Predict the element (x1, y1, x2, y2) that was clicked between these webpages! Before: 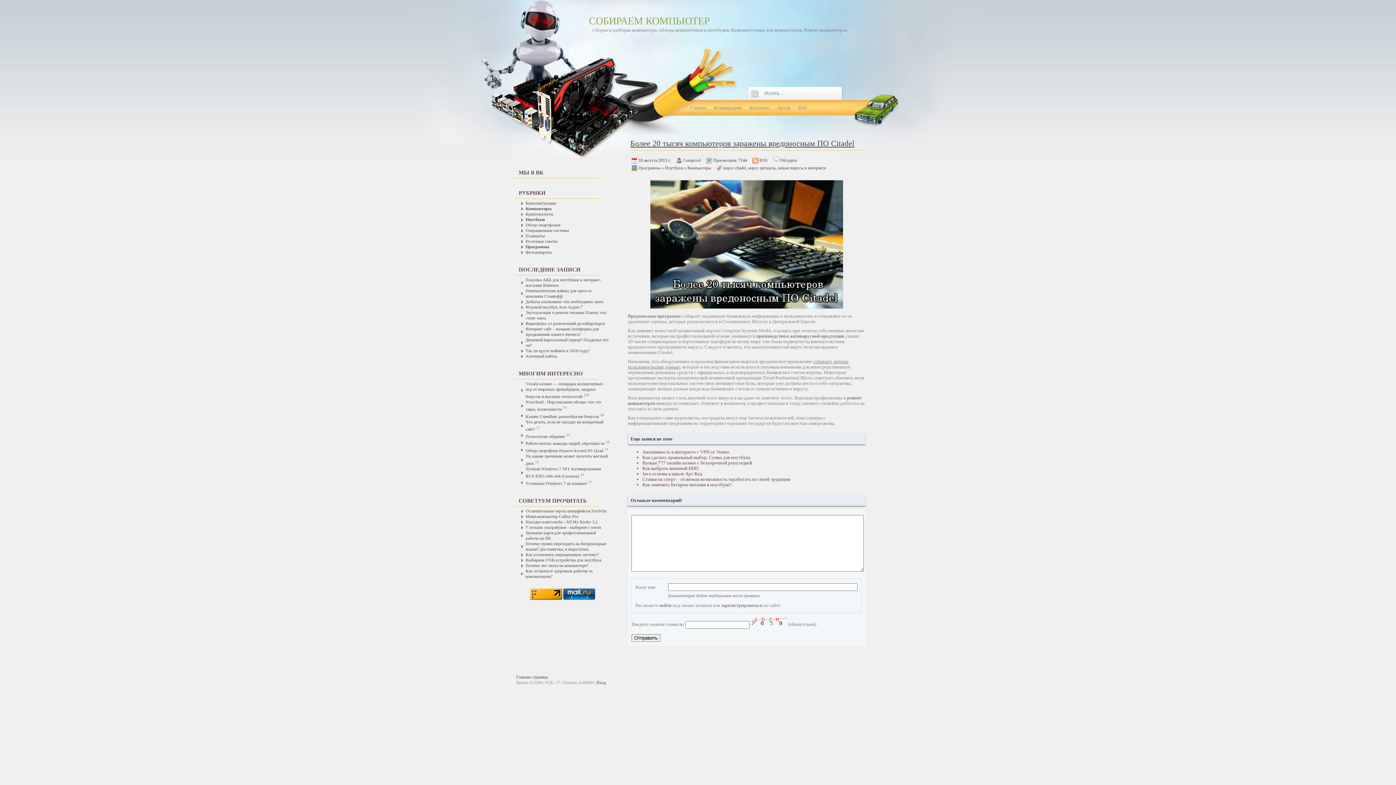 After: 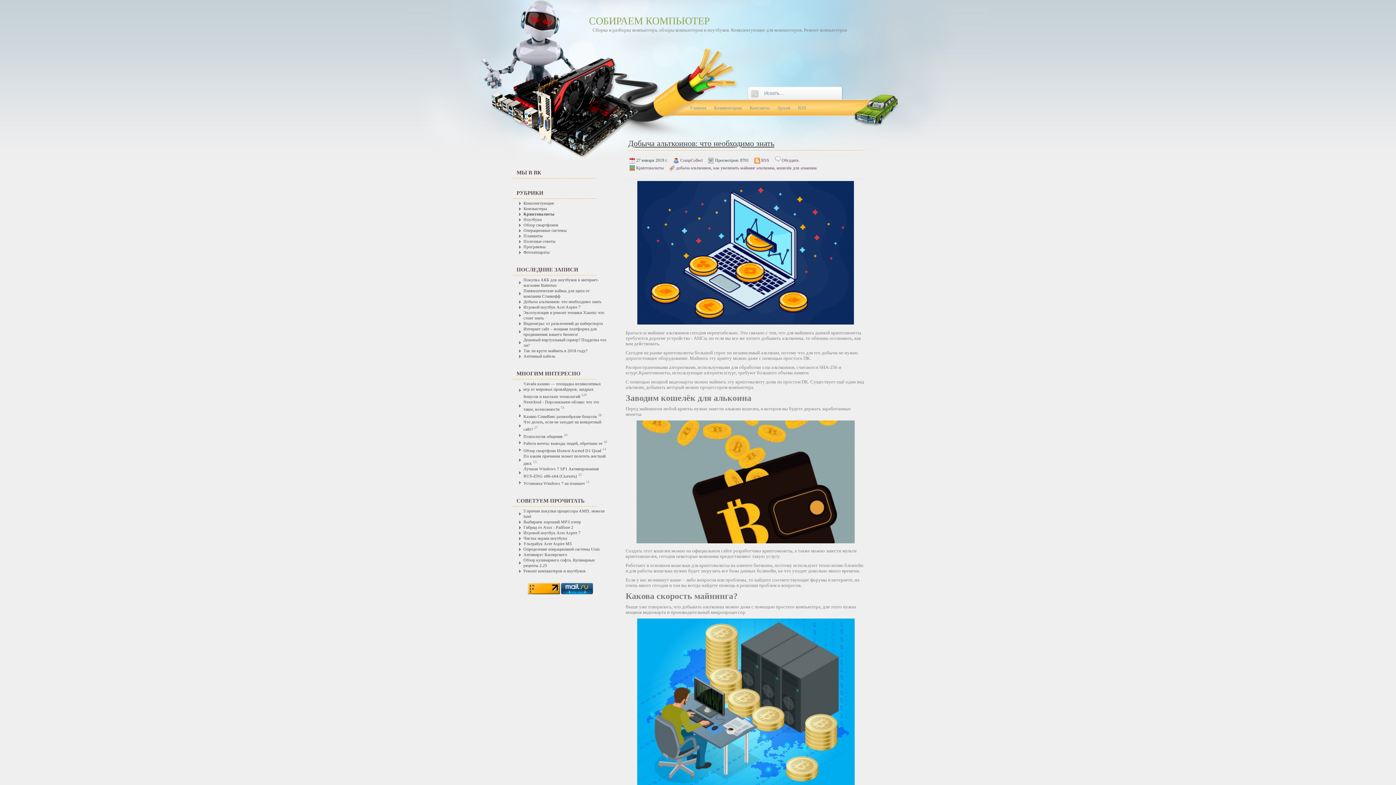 Action: bbox: (525, 299, 603, 304) label: Добыча альткоинов: что необходимо знать